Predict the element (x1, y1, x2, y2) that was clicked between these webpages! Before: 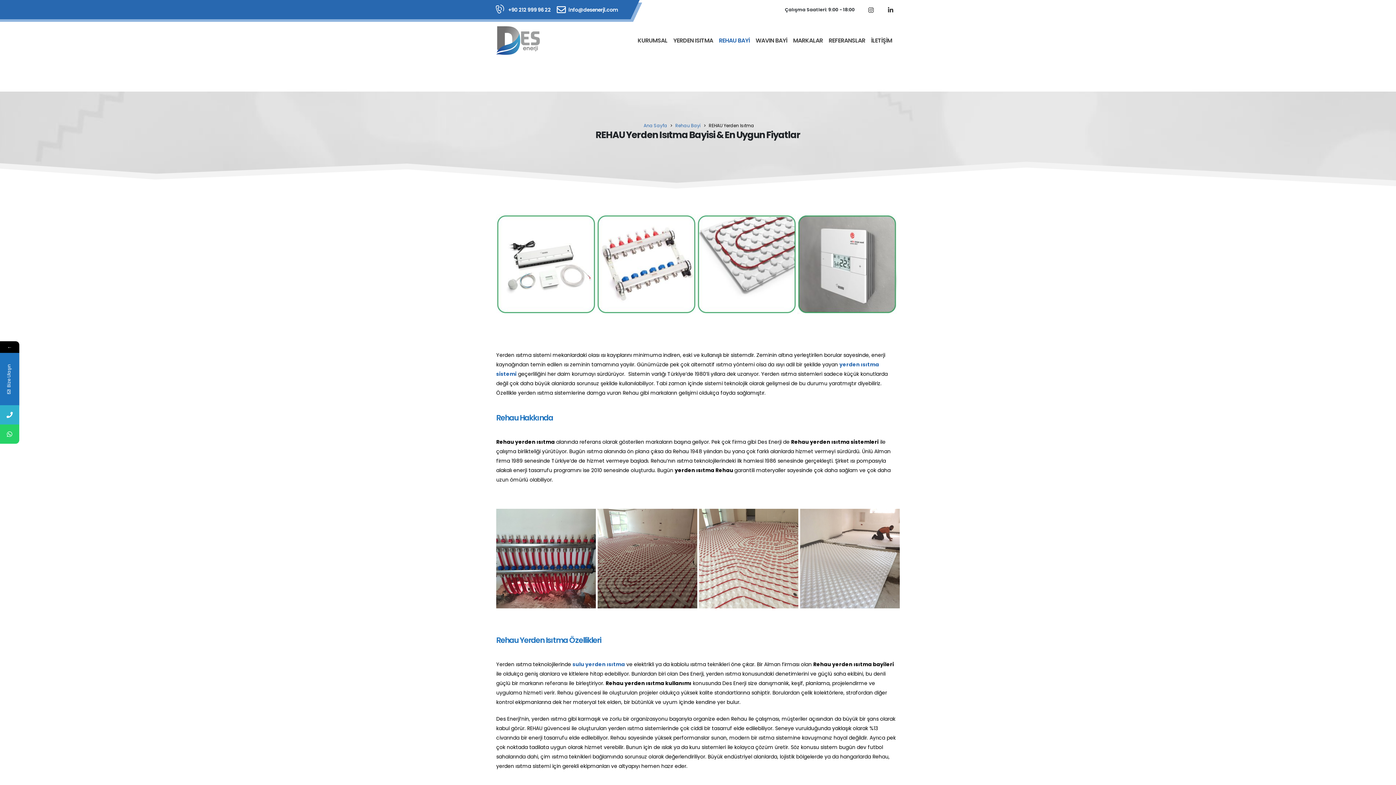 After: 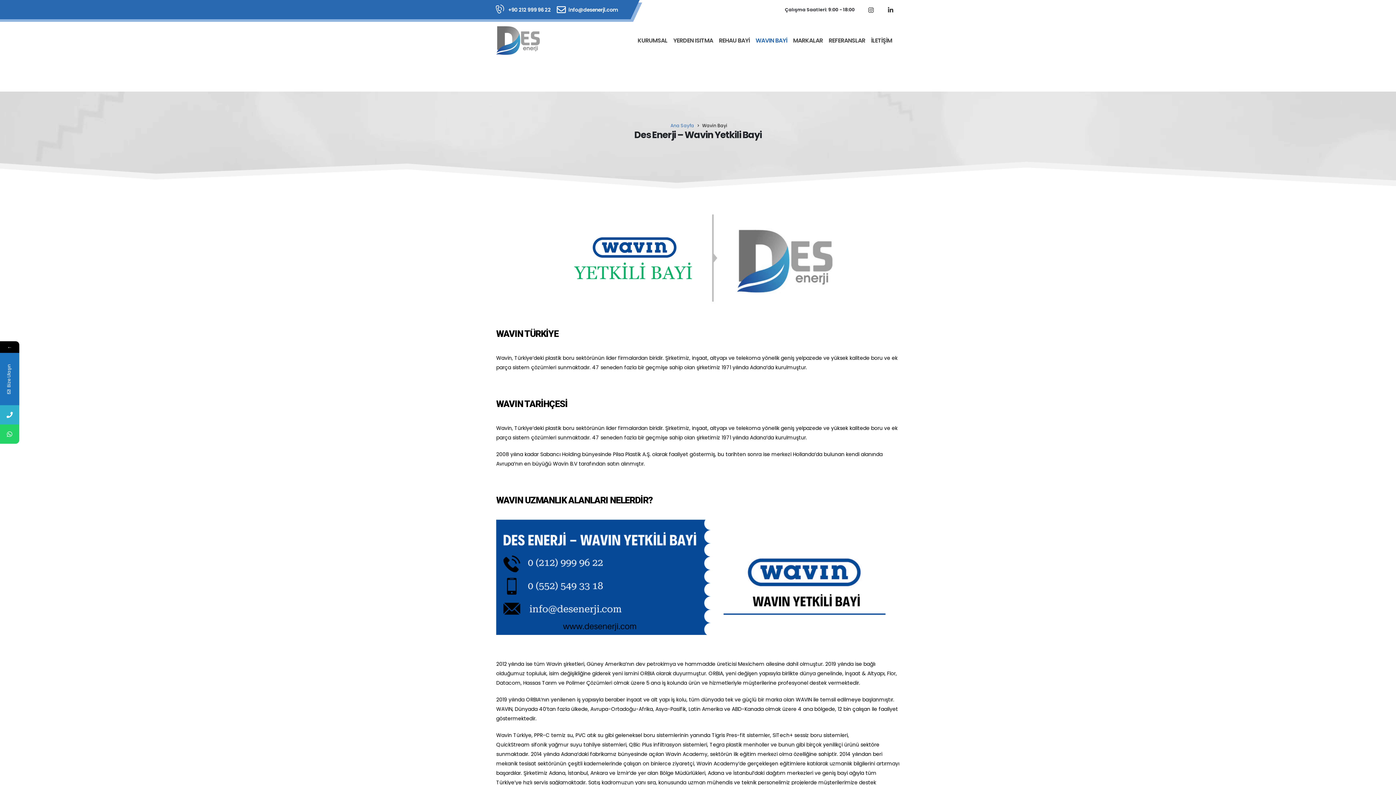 Action: bbox: (753, 19, 790, 61) label: WAVIN BAYİ